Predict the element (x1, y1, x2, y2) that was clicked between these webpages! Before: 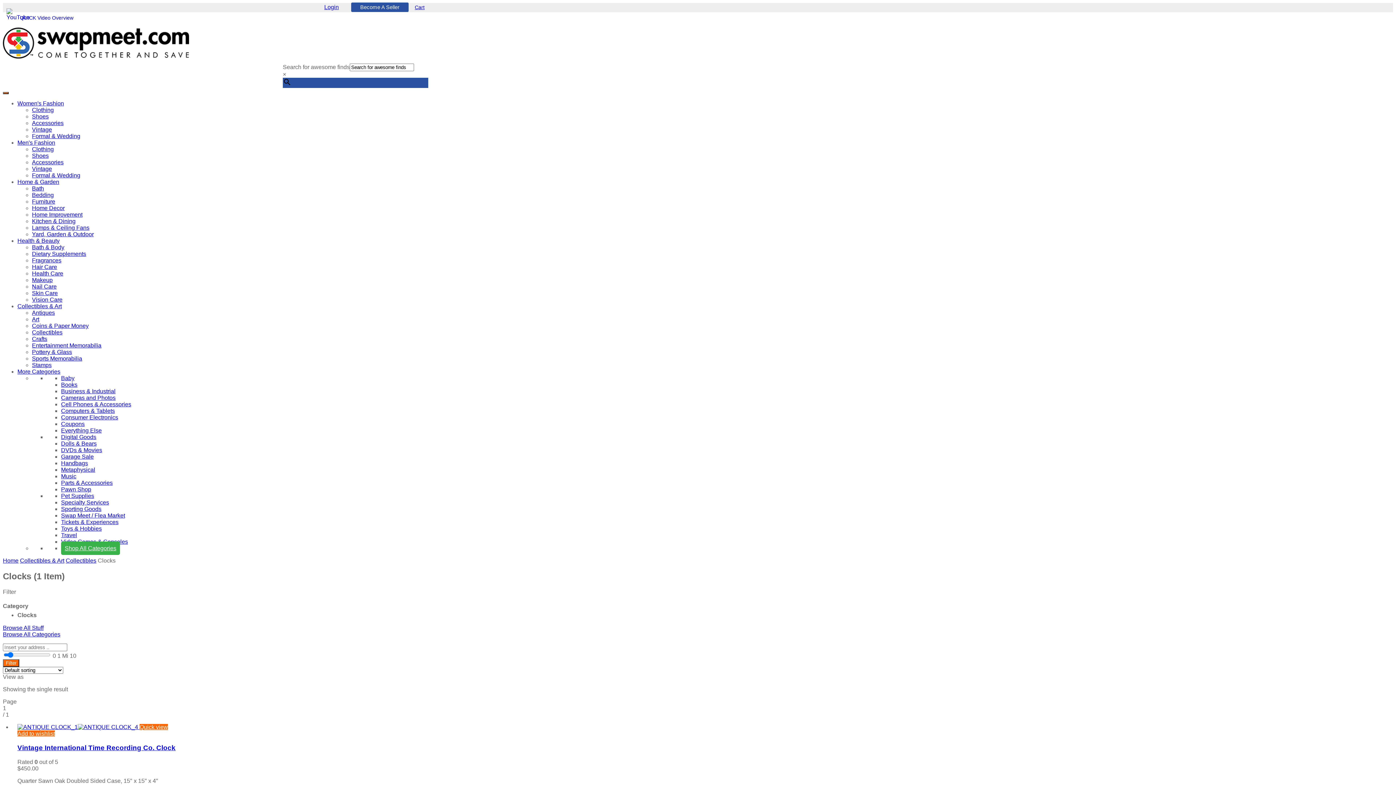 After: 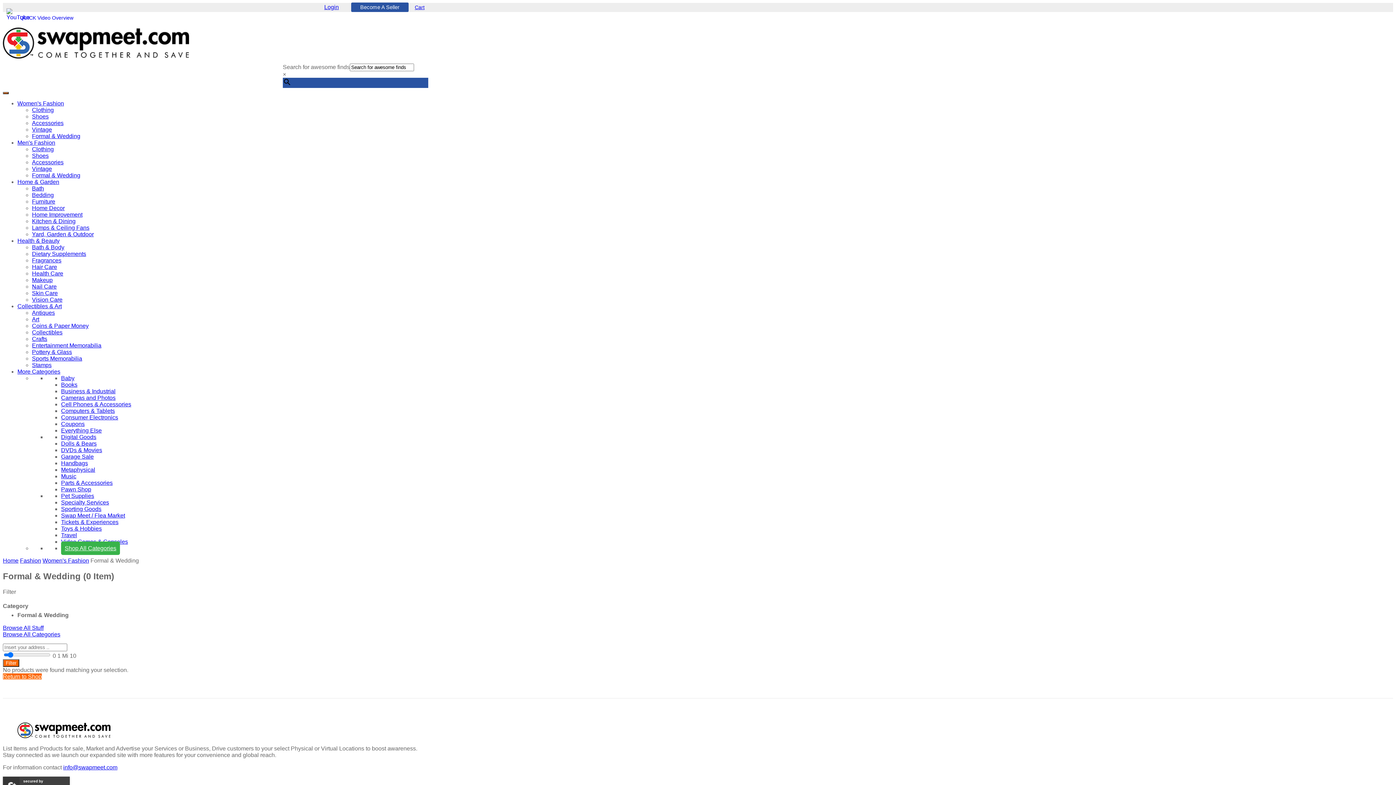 Action: label: Formal & Wedding bbox: (32, 133, 80, 139)